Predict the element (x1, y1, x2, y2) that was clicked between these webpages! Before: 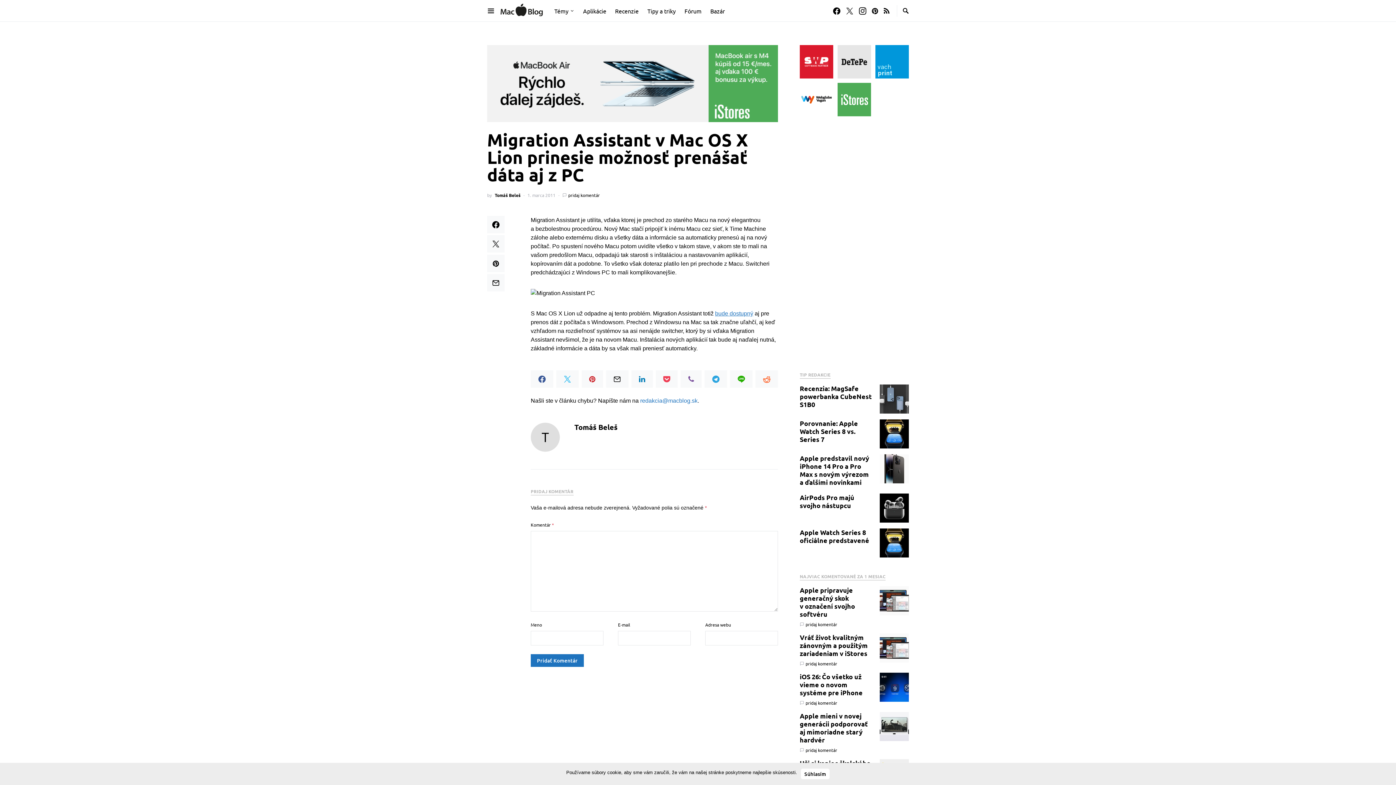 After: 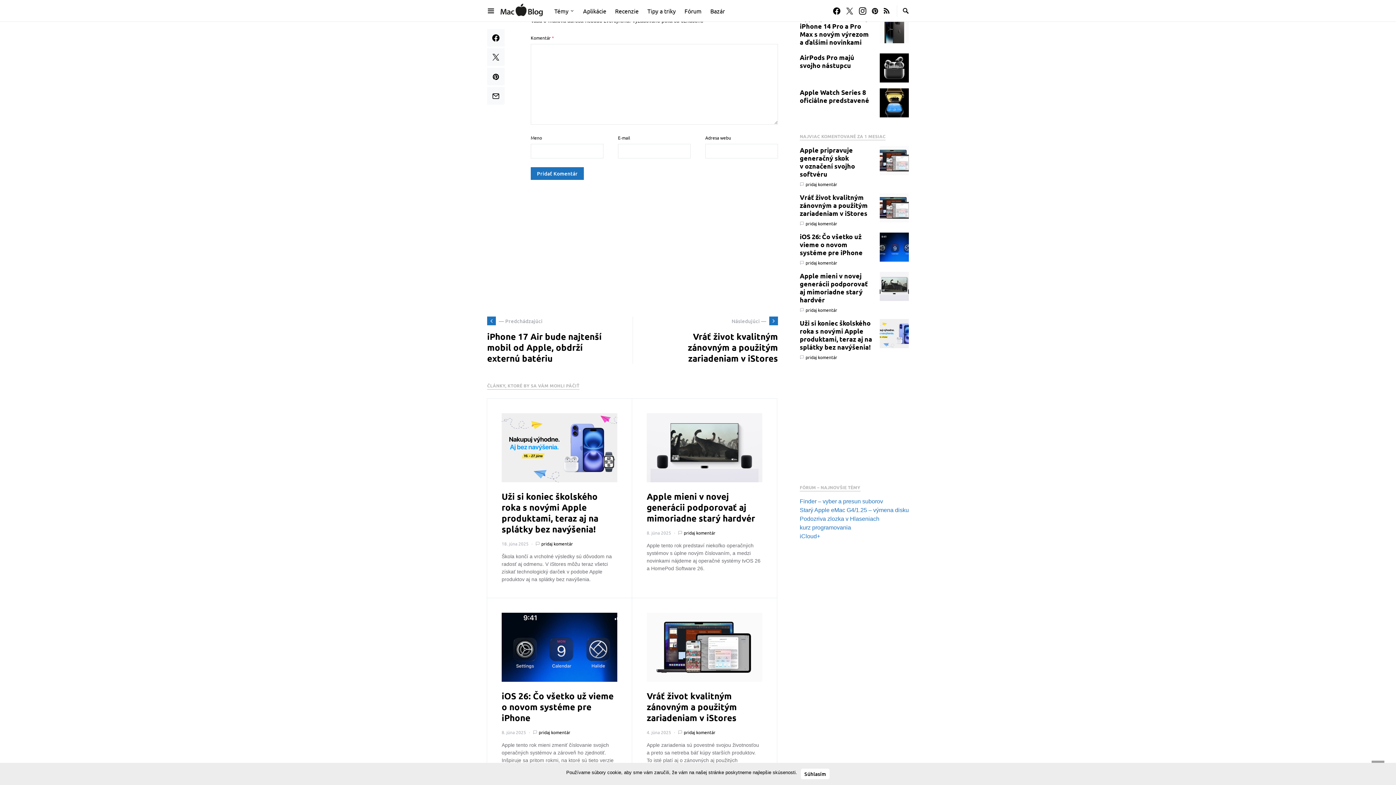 Action: bbox: (805, 621, 837, 628) label: pridaj komentár